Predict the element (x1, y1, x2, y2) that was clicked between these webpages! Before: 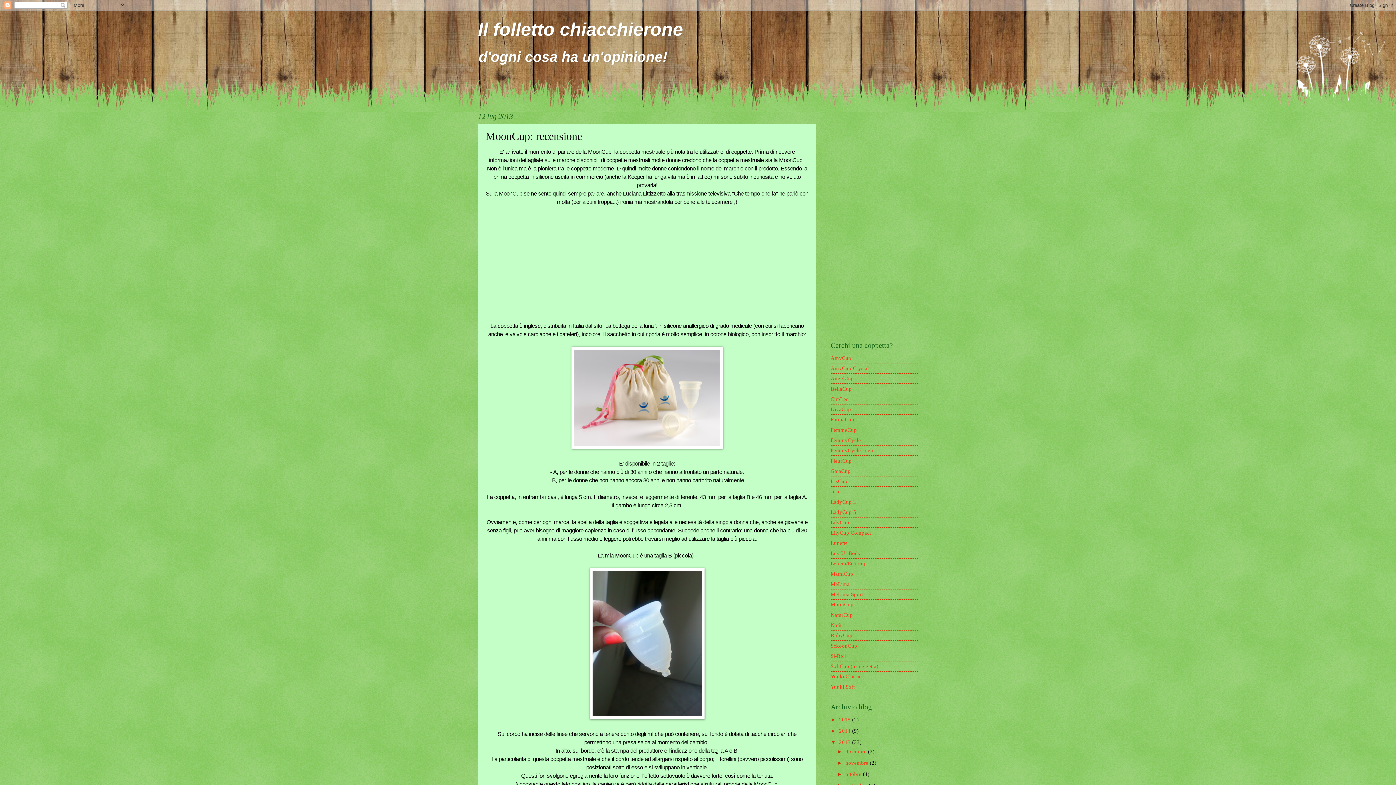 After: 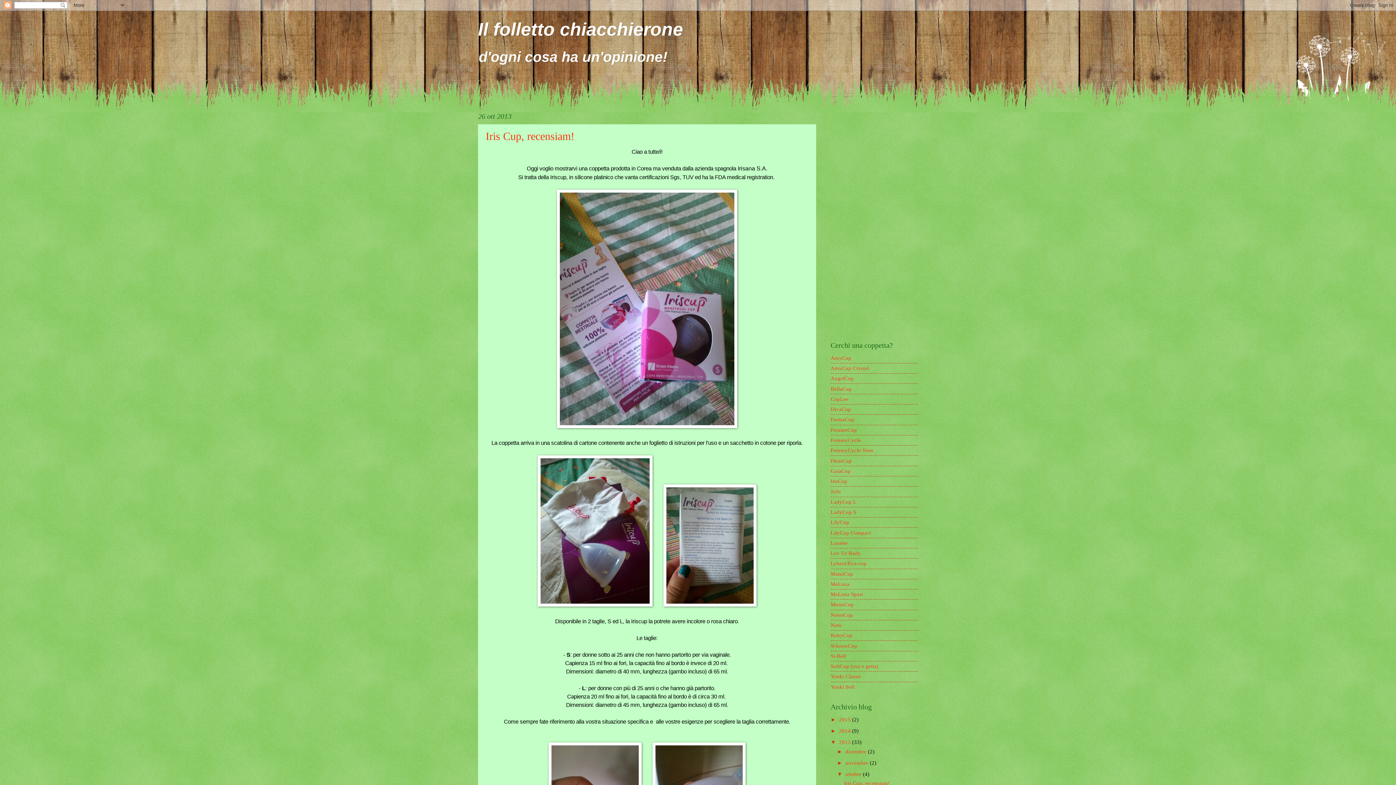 Action: bbox: (845, 771, 863, 777) label: ottobre 